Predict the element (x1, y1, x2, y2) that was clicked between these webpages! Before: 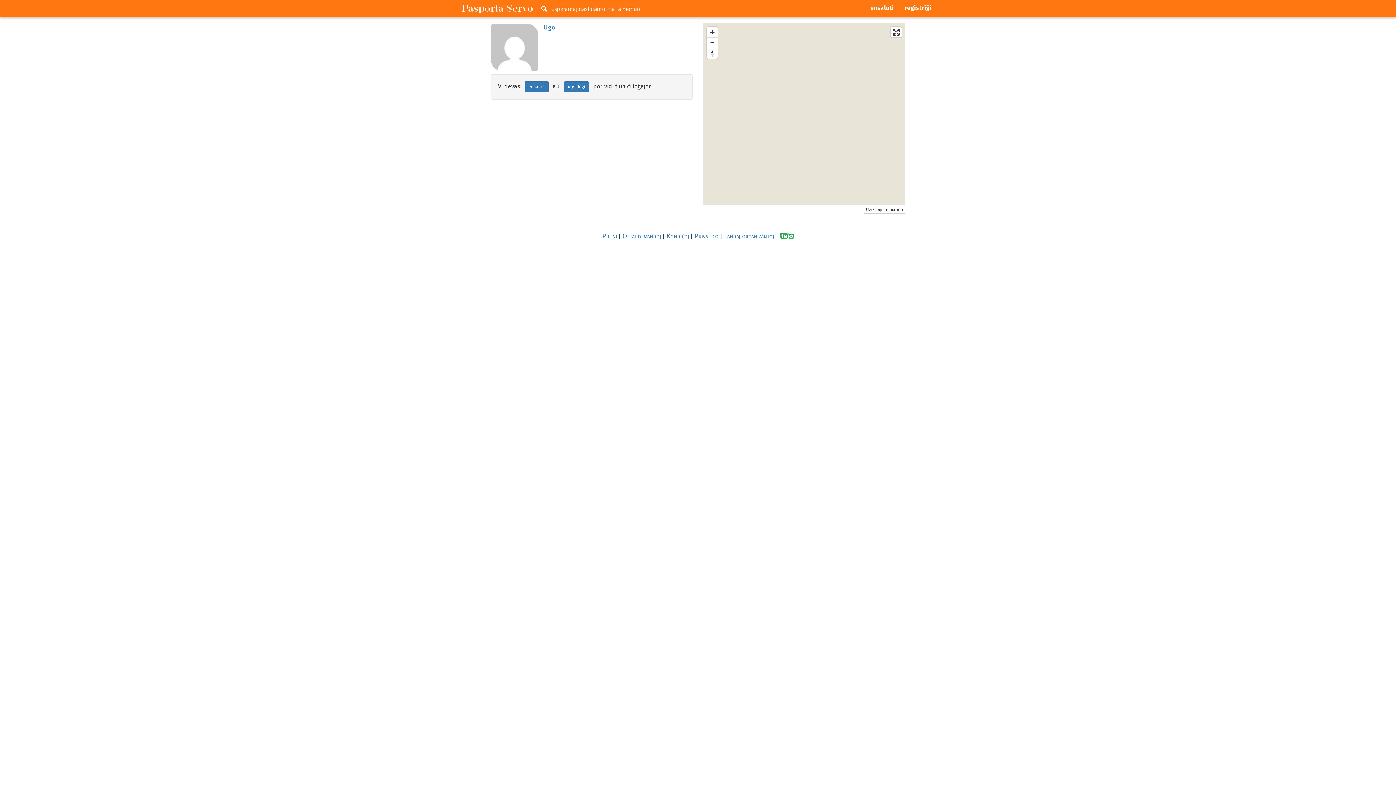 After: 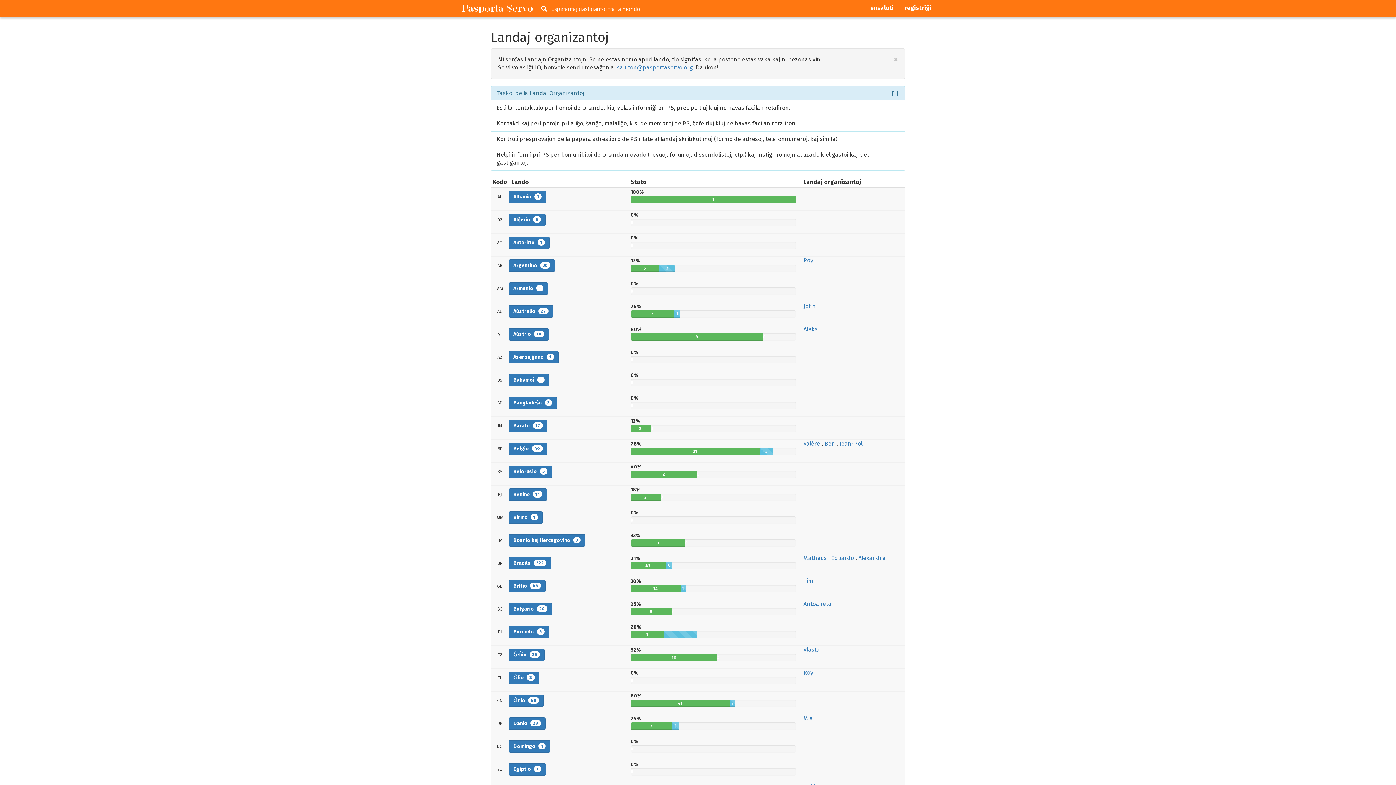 Action: bbox: (724, 232, 774, 240) label: Landaj organizantoj